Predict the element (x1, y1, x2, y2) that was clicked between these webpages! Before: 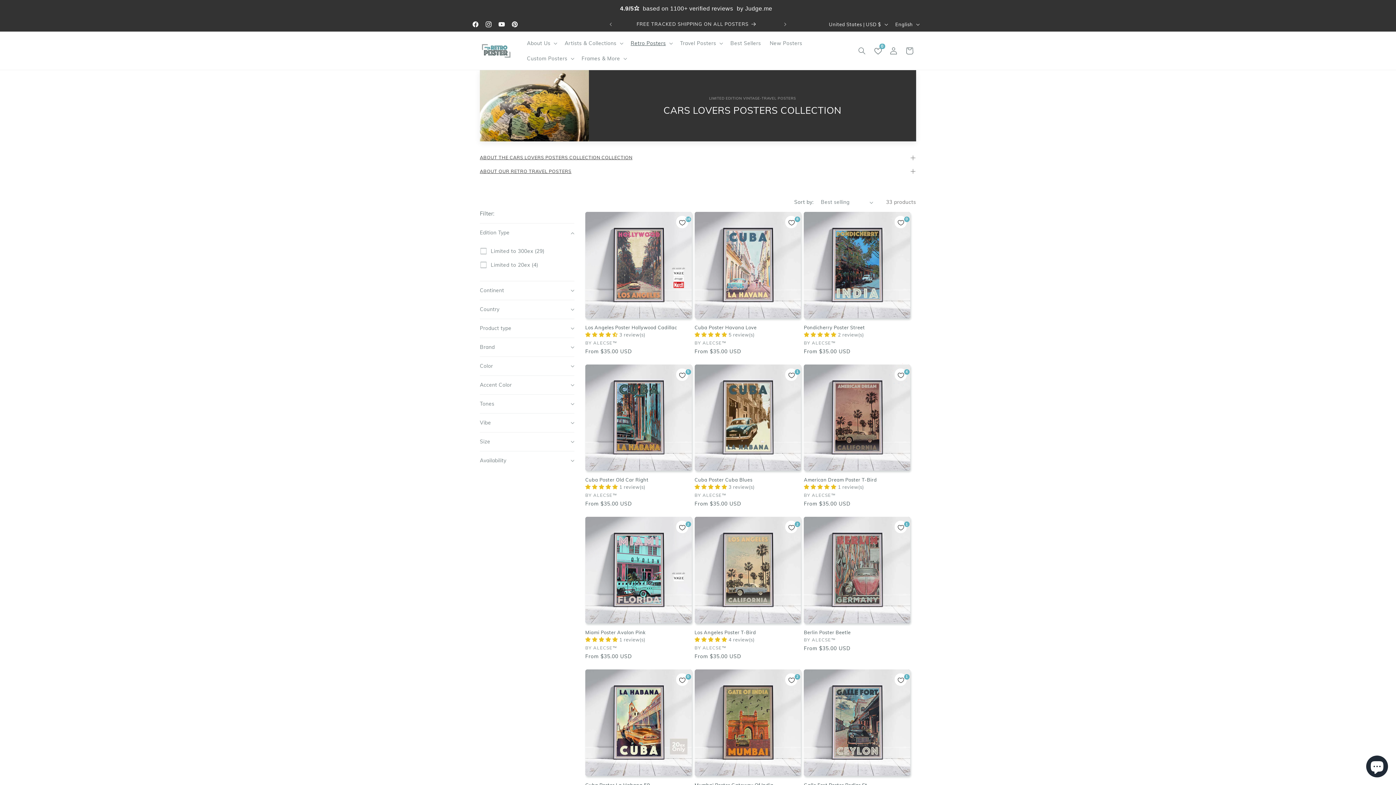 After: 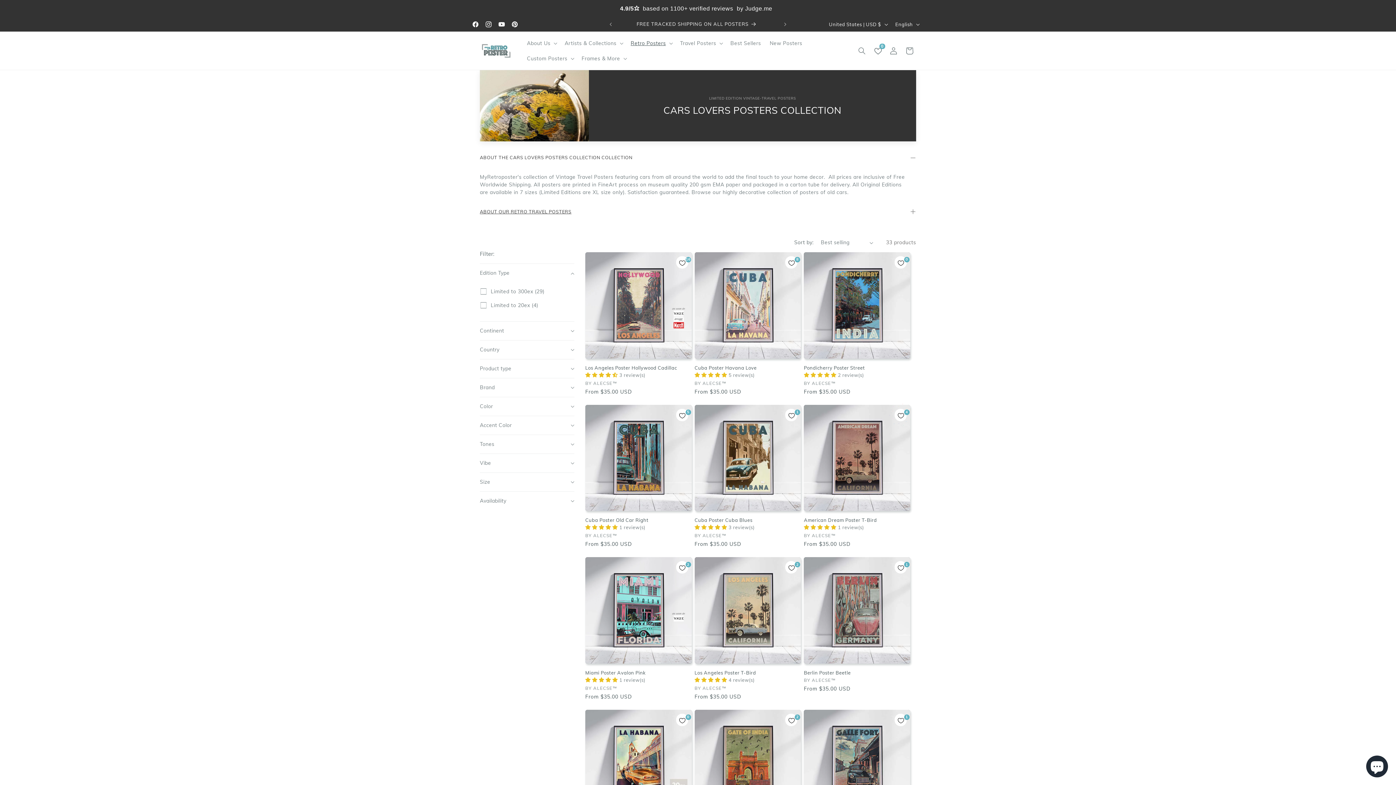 Action: bbox: (480, 154, 916, 160) label: ABOUT THE CARS LOVERS POSTERS COLLECTION COLLECTION